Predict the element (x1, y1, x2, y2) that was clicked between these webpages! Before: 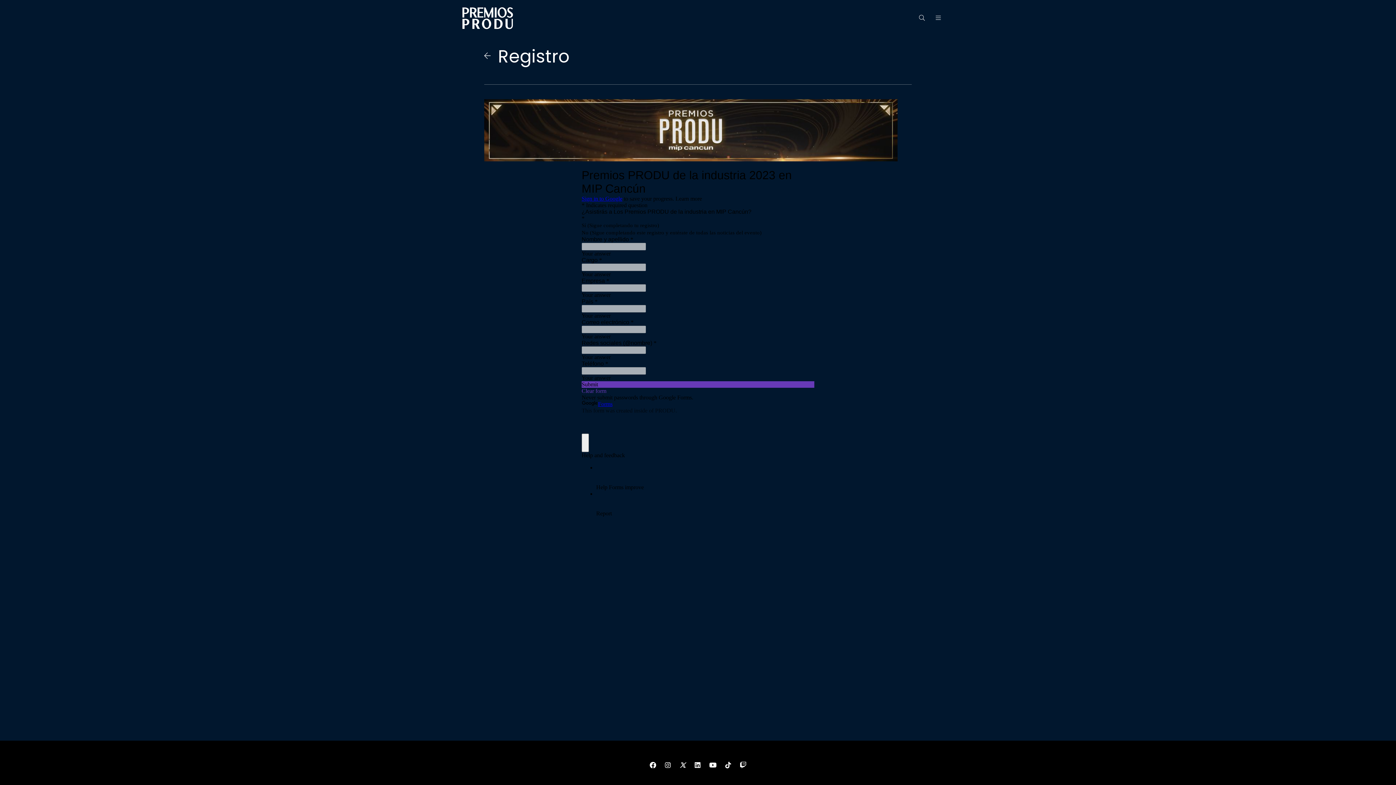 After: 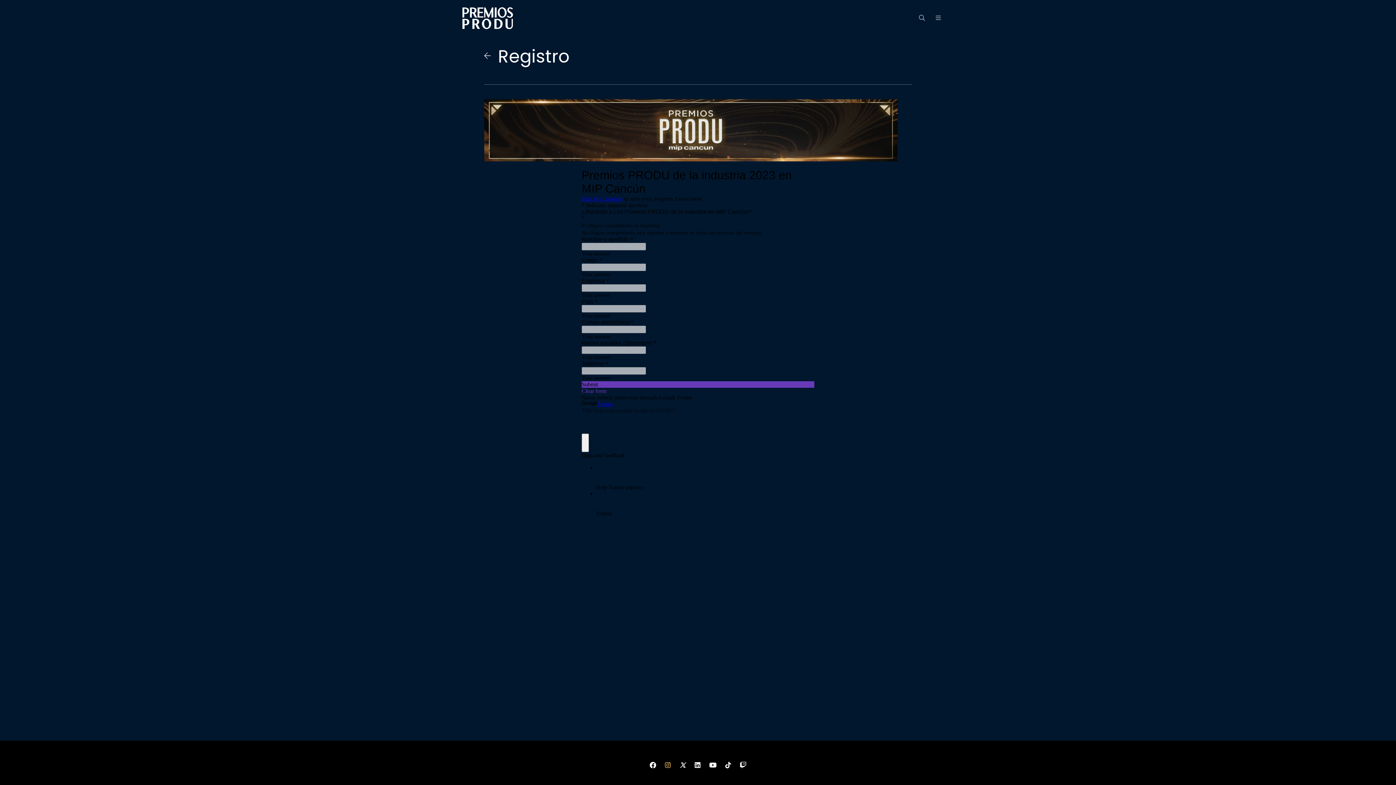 Action: bbox: (665, 761, 670, 770)